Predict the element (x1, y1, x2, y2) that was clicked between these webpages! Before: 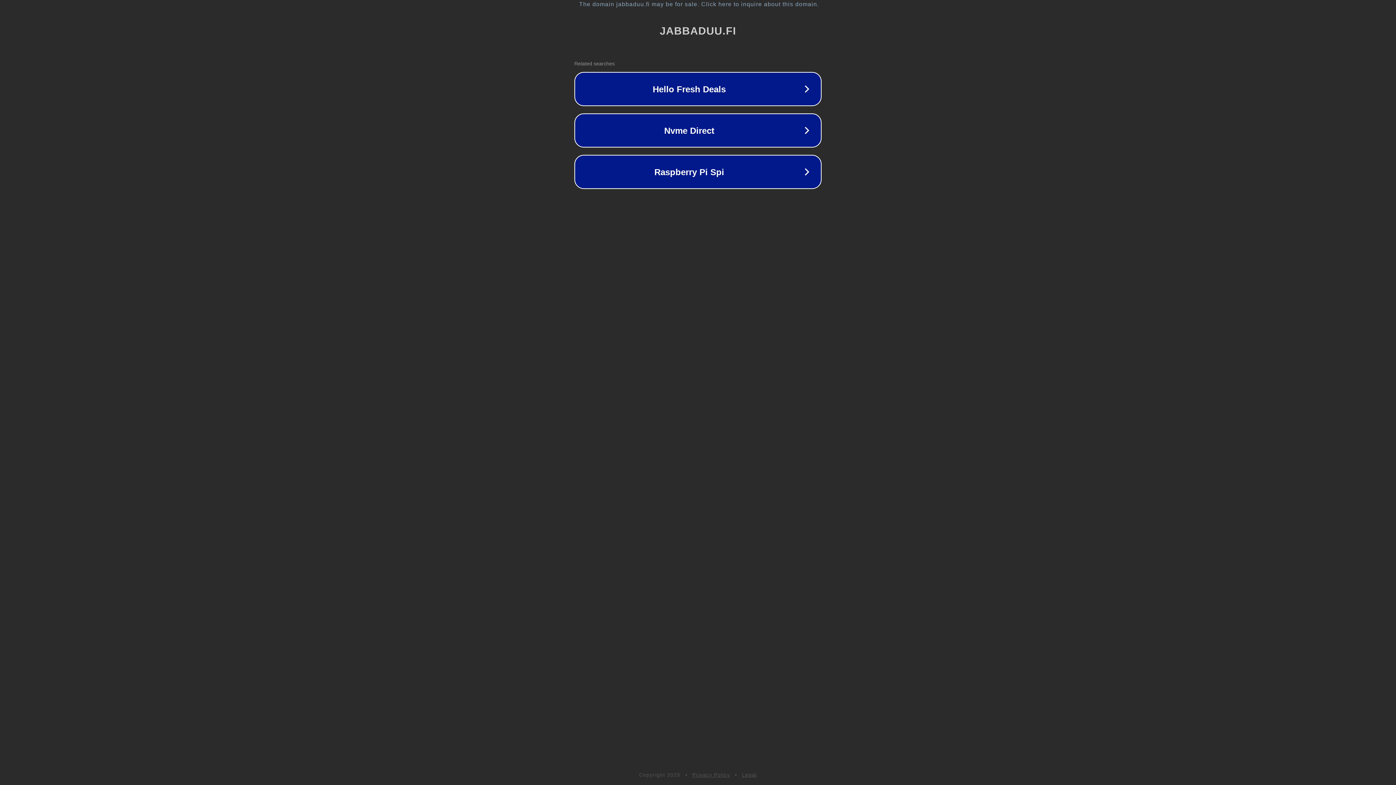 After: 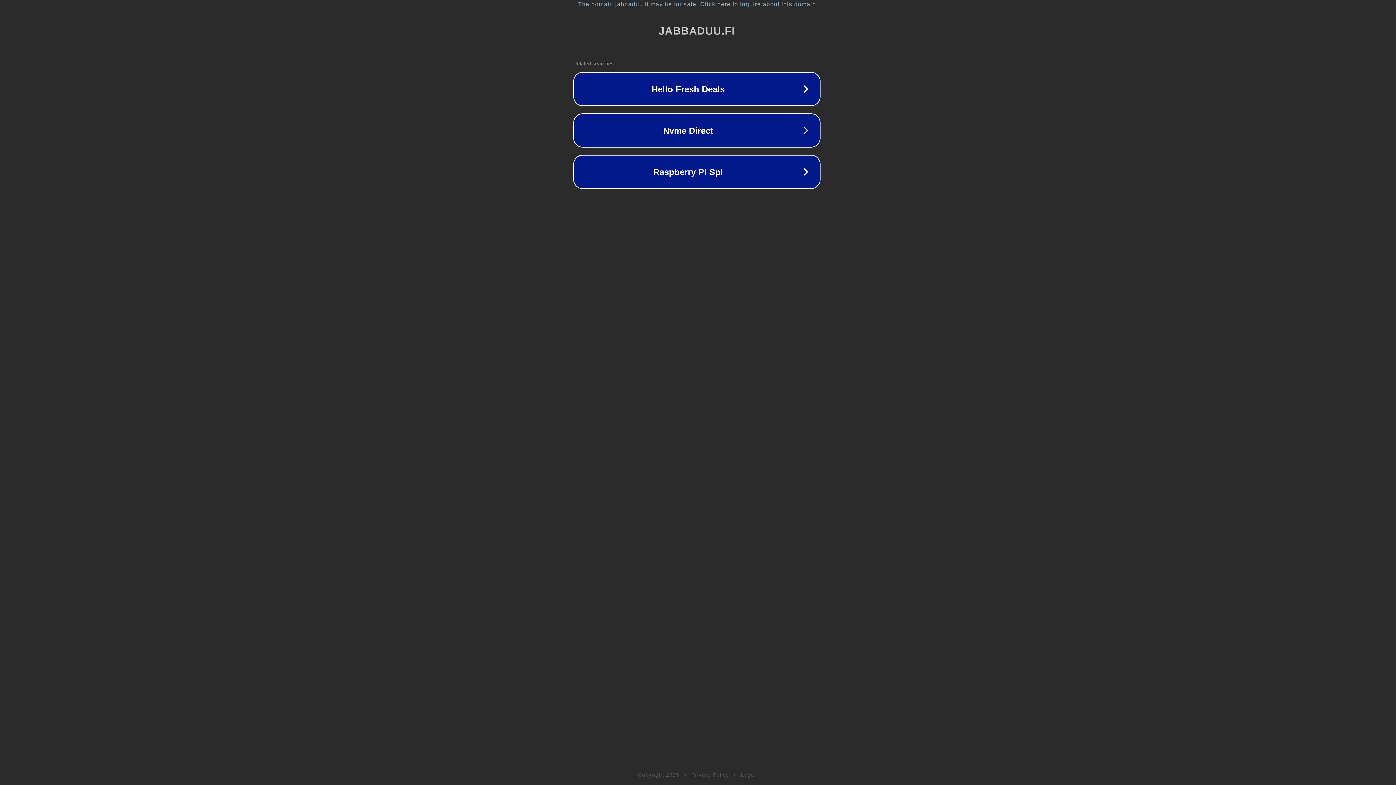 Action: label: The domain jabbaduu.fi may be for sale. Click here to inquire about this domain. bbox: (1, 1, 1397, 7)